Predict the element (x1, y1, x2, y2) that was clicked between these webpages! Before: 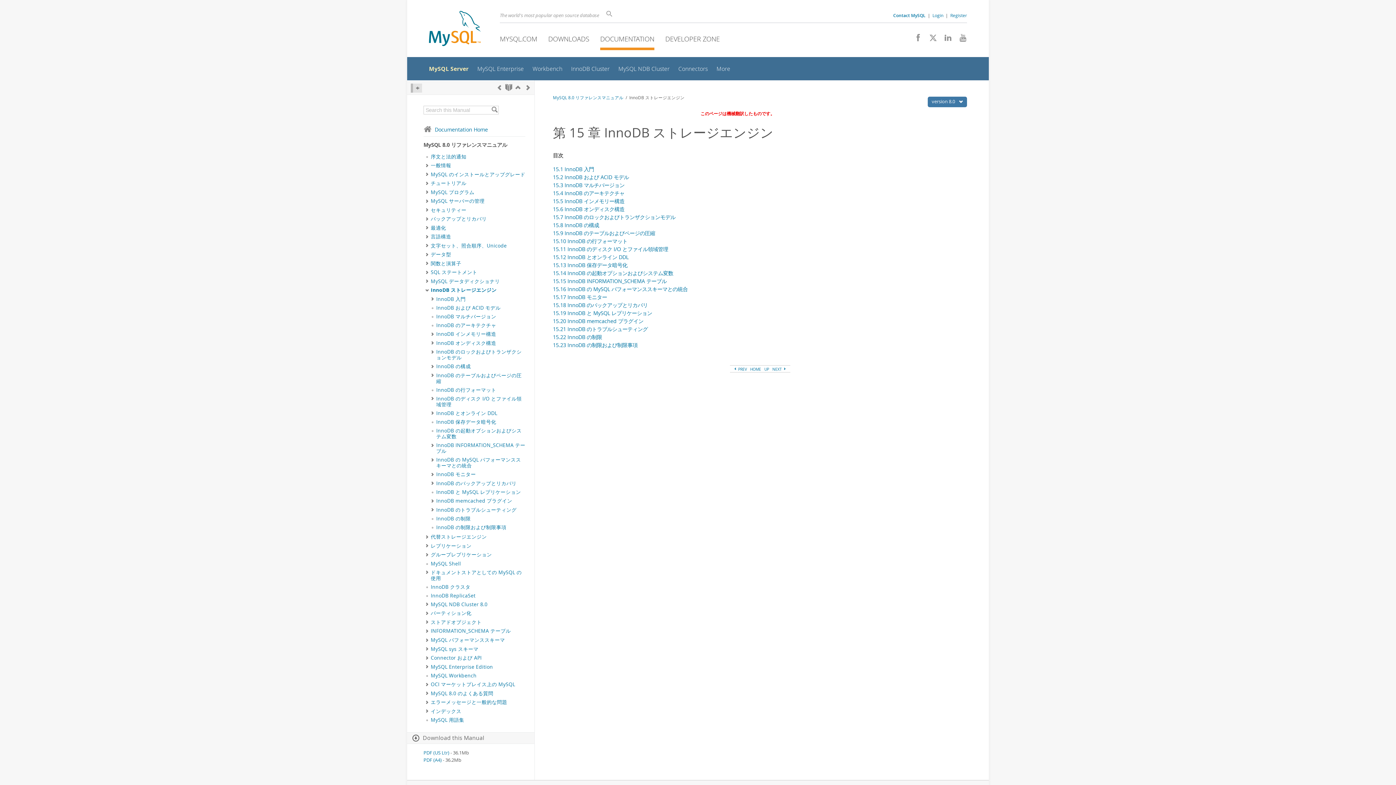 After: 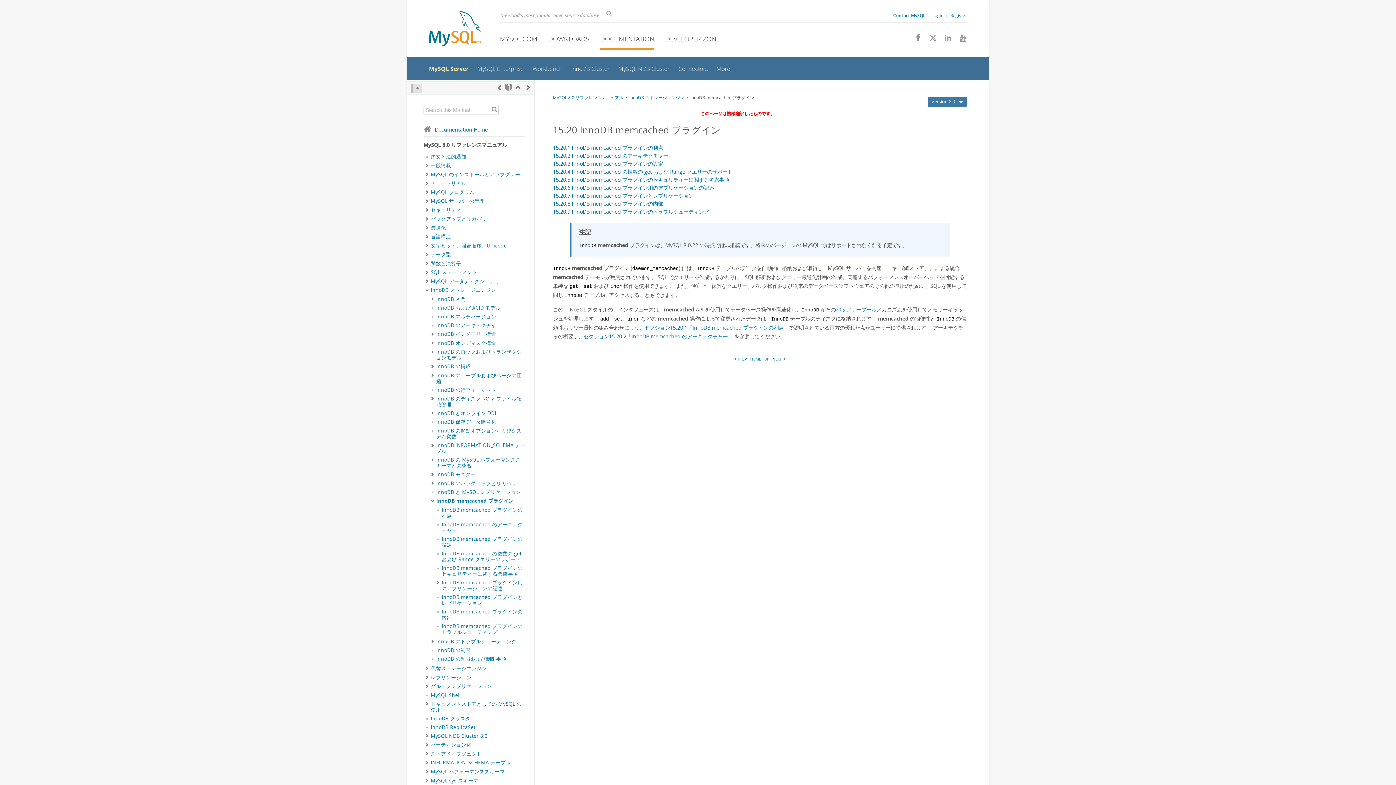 Action: label: InnoDB memcached プラグイン bbox: (436, 497, 512, 504)